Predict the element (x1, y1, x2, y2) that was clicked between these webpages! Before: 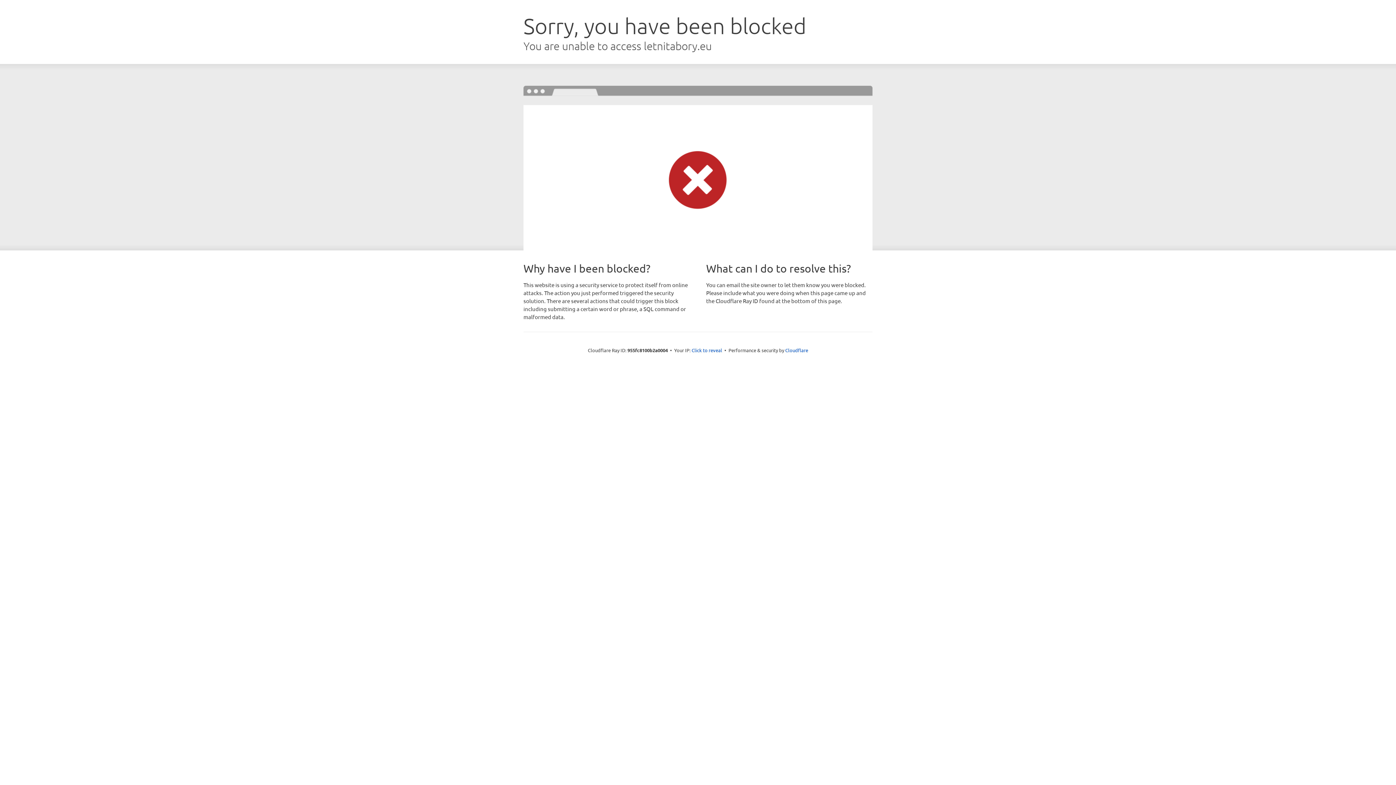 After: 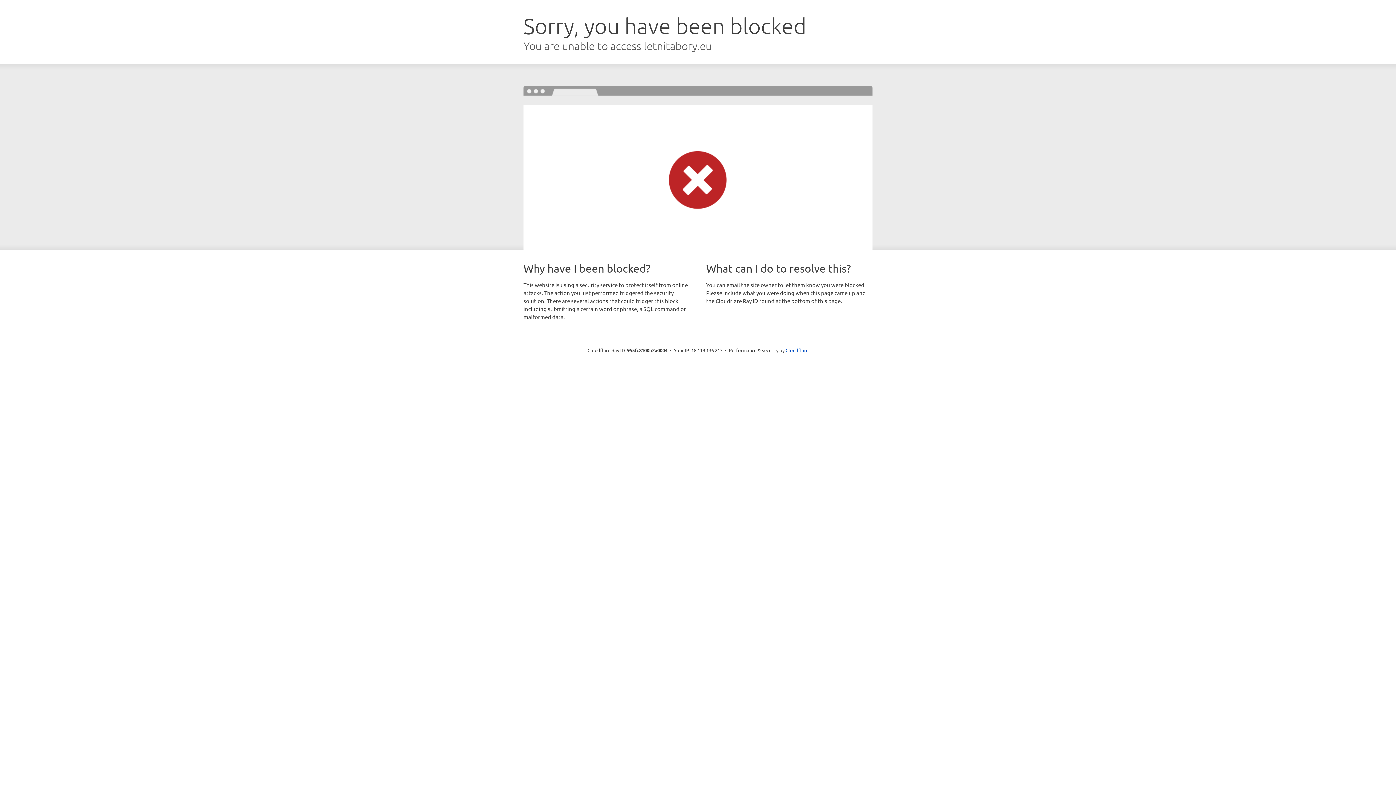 Action: label: Click to reveal bbox: (691, 346, 722, 353)